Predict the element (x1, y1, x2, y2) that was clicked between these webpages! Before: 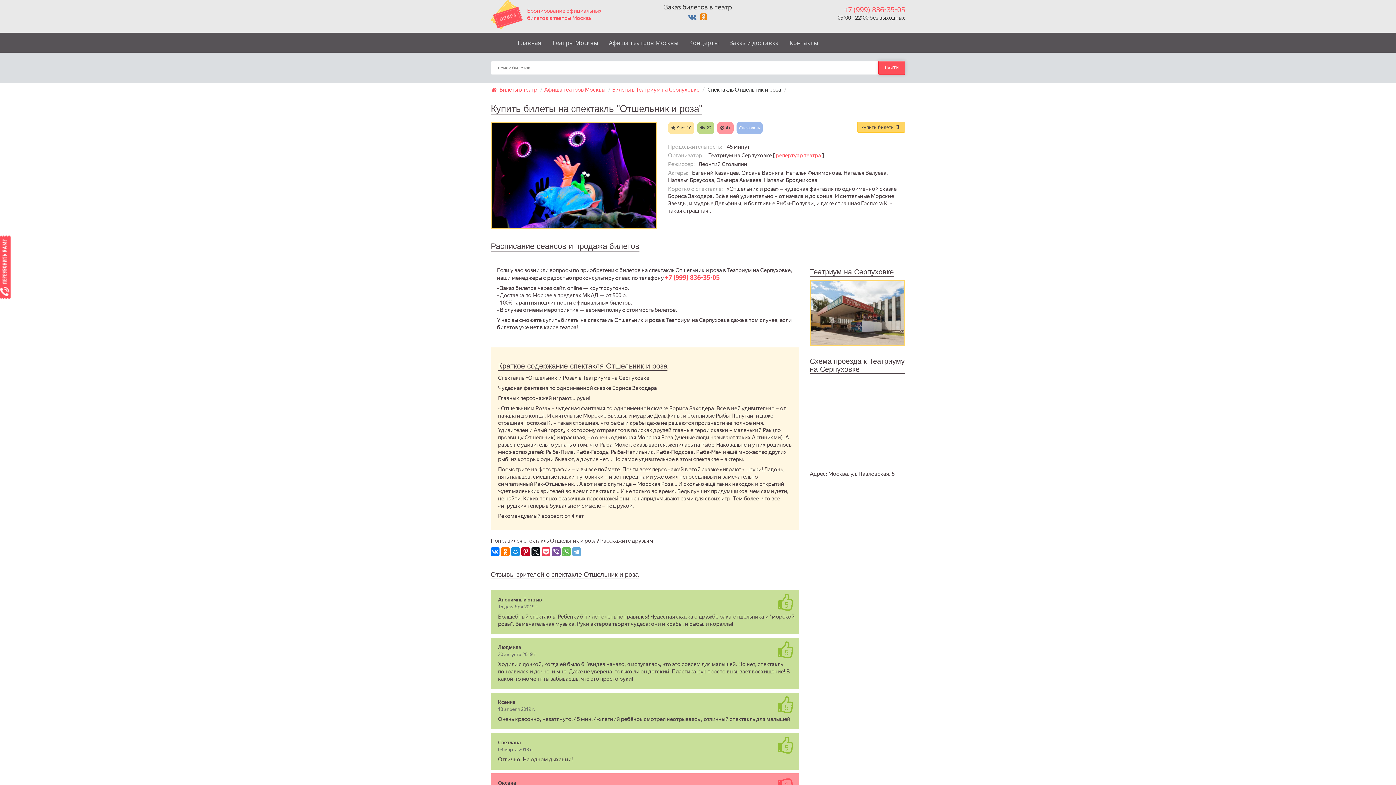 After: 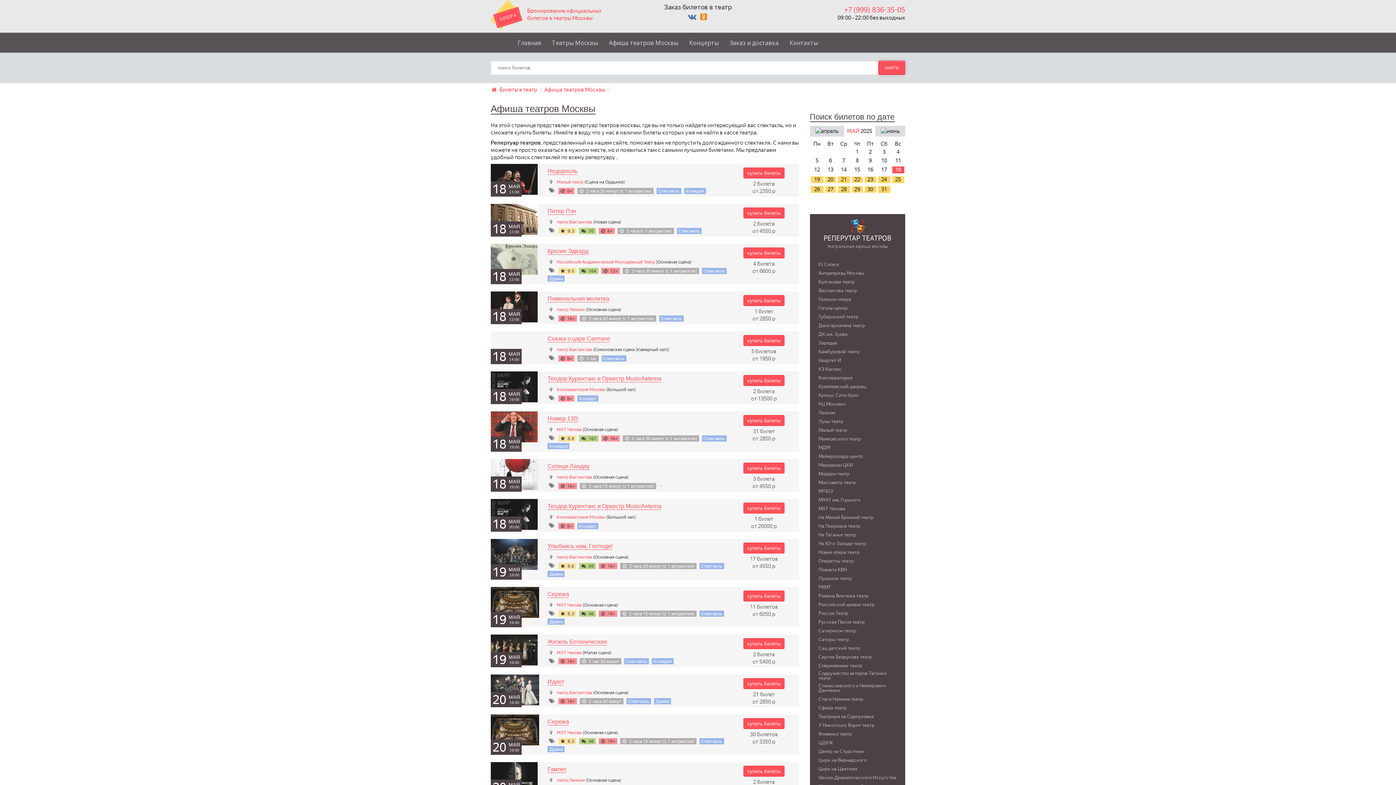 Action: label: Афиша театров Москвы  bbox: (544, 86, 606, 93)